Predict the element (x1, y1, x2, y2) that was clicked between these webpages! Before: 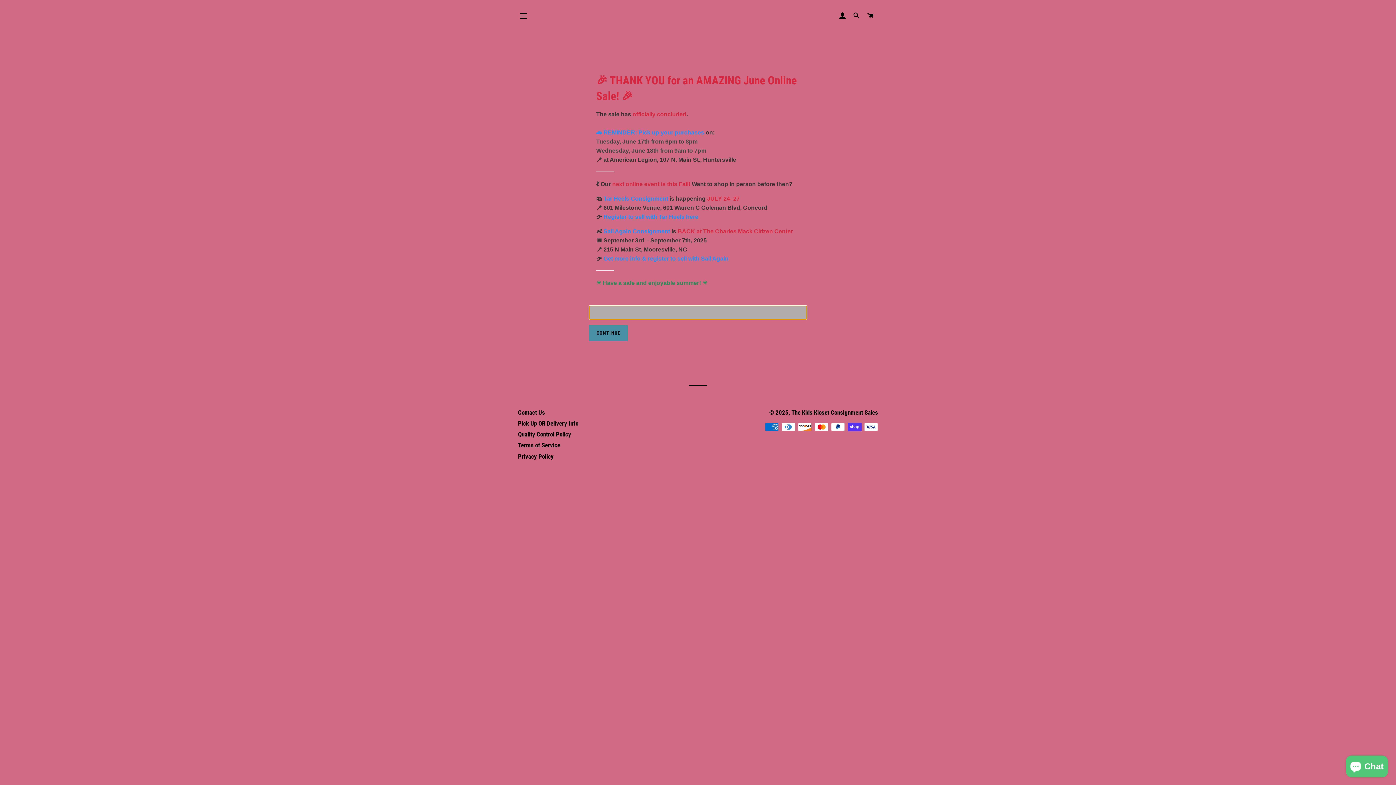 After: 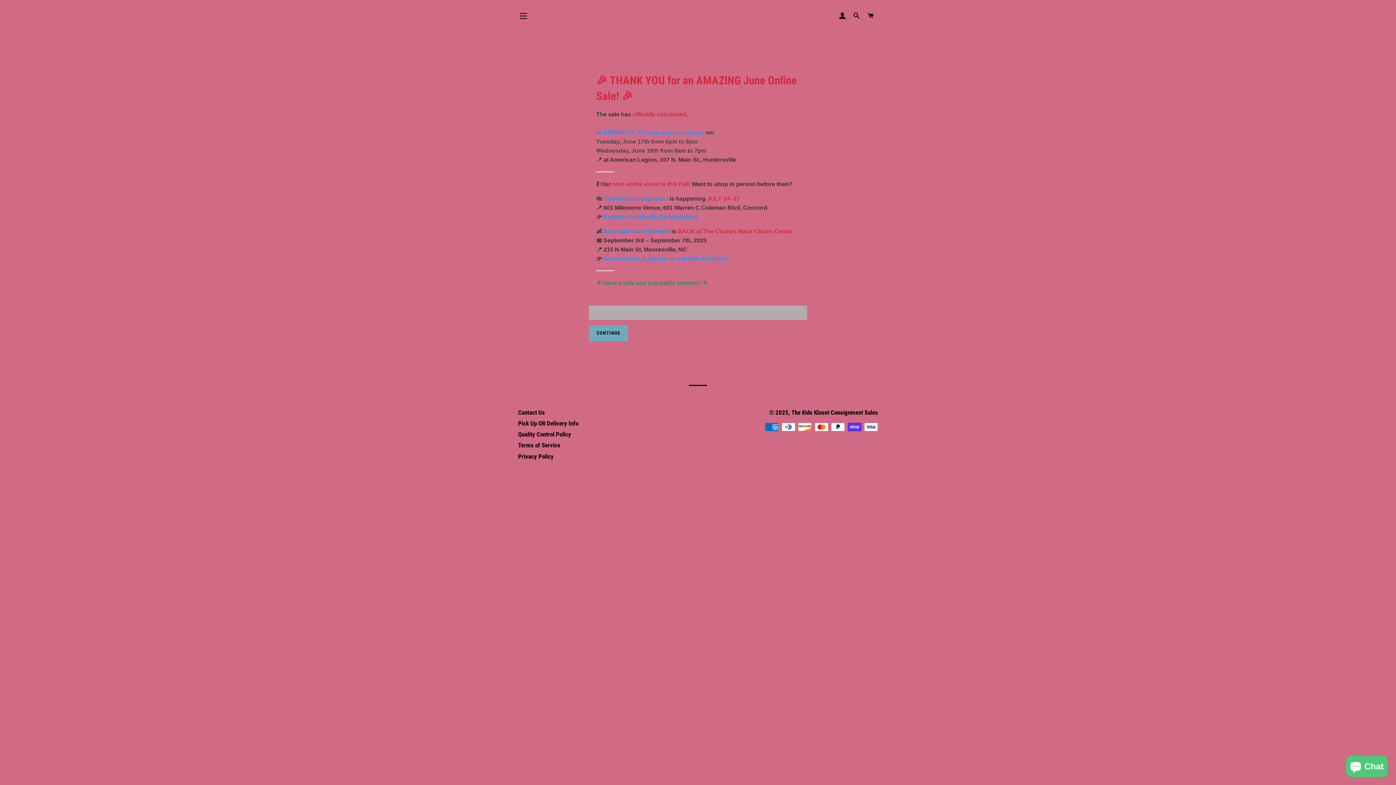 Action: bbox: (589, 325, 628, 341) label: CONTINUE